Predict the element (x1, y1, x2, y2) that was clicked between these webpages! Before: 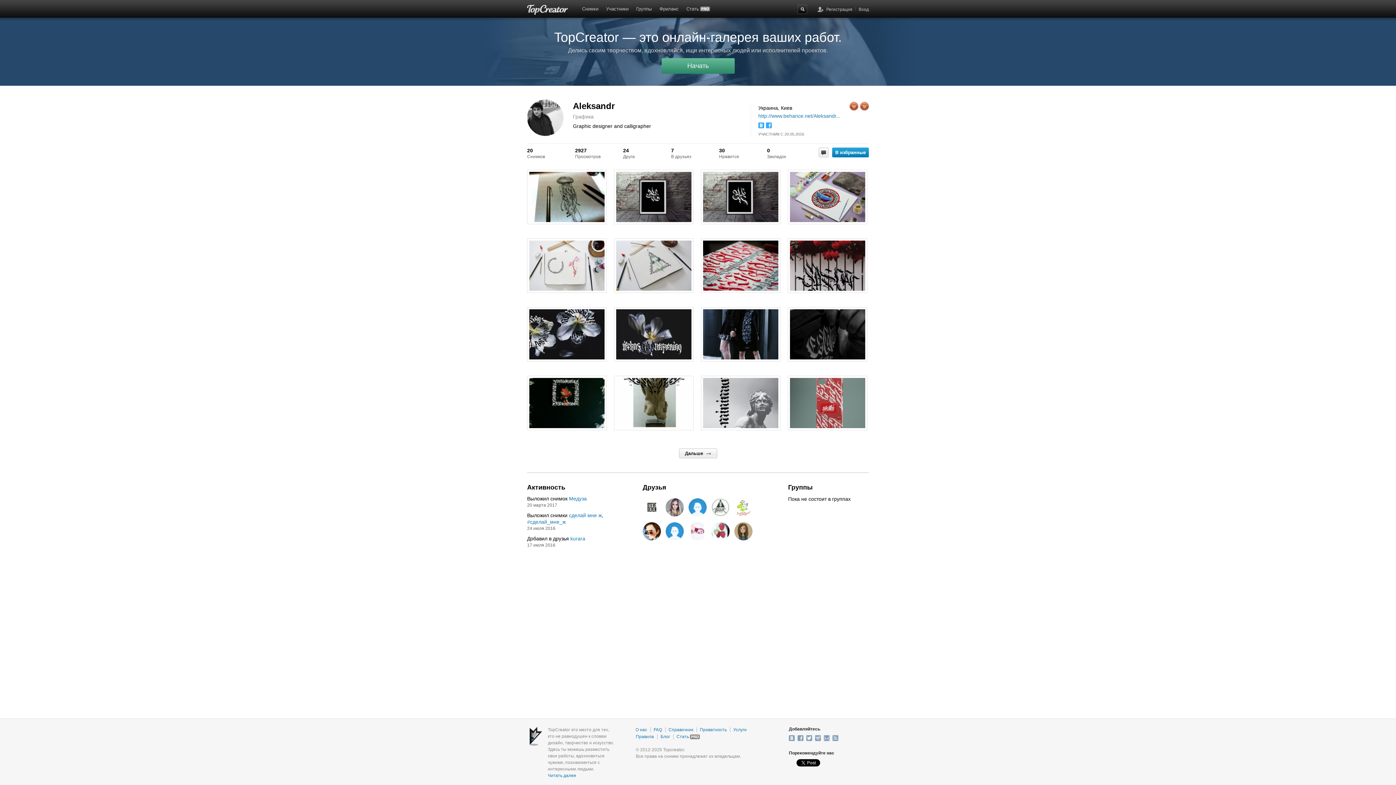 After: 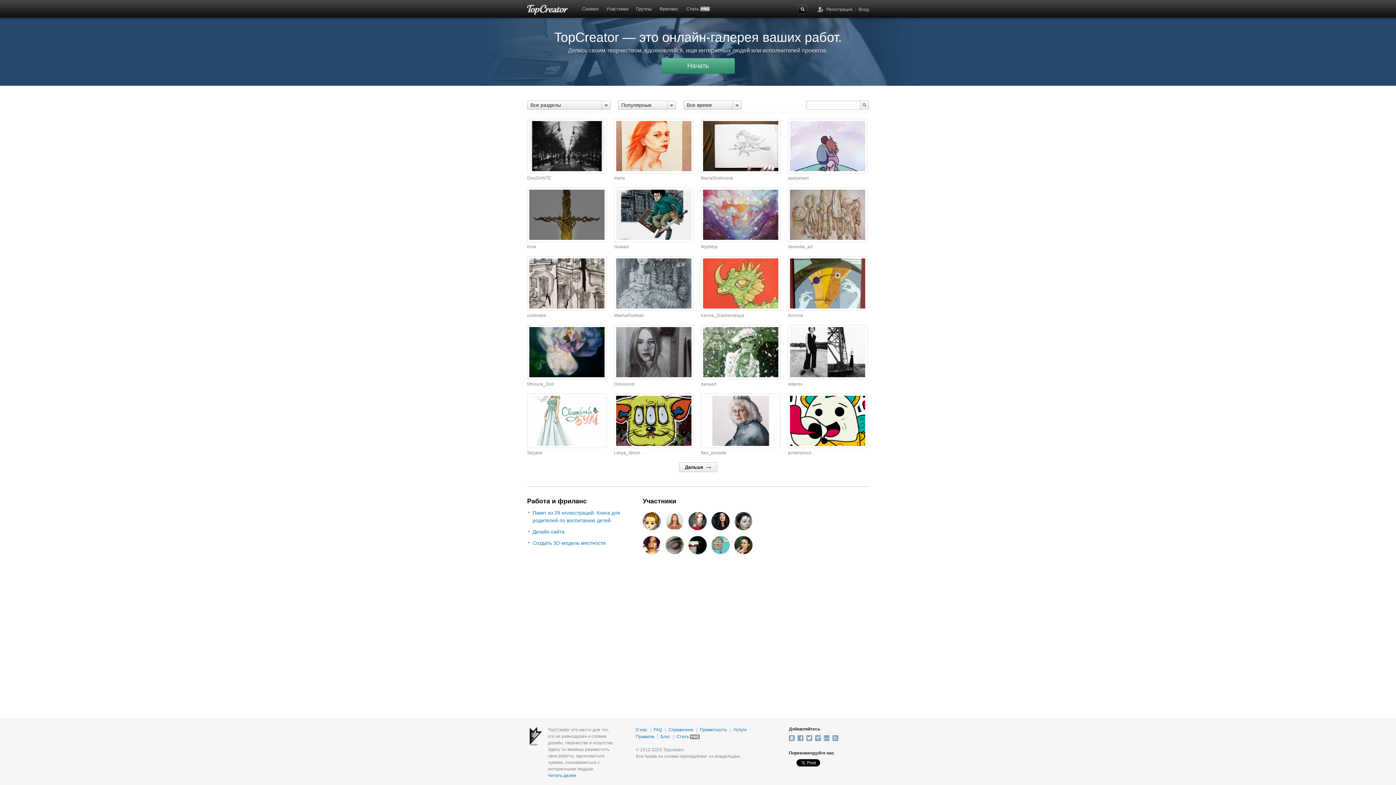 Action: bbox: (701, 364, 712, 369)